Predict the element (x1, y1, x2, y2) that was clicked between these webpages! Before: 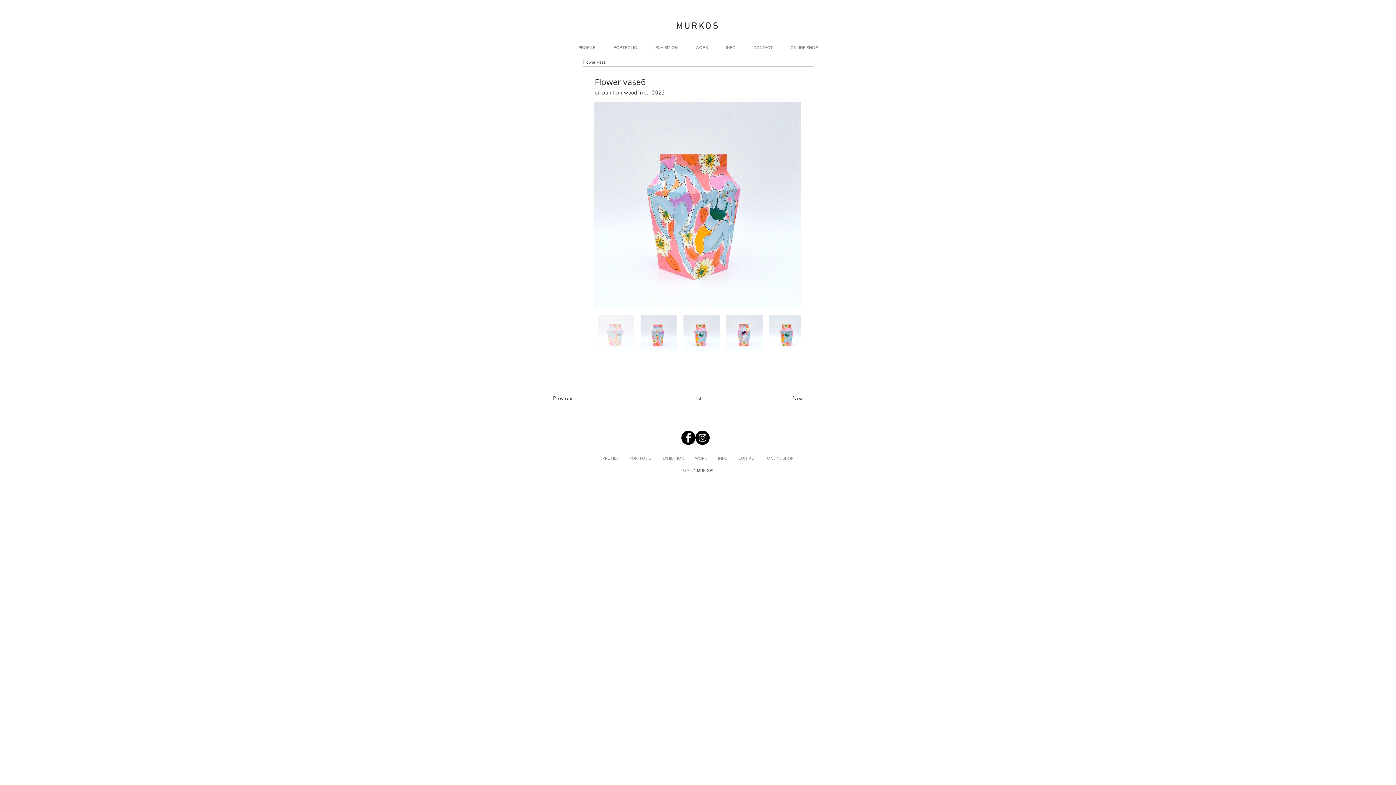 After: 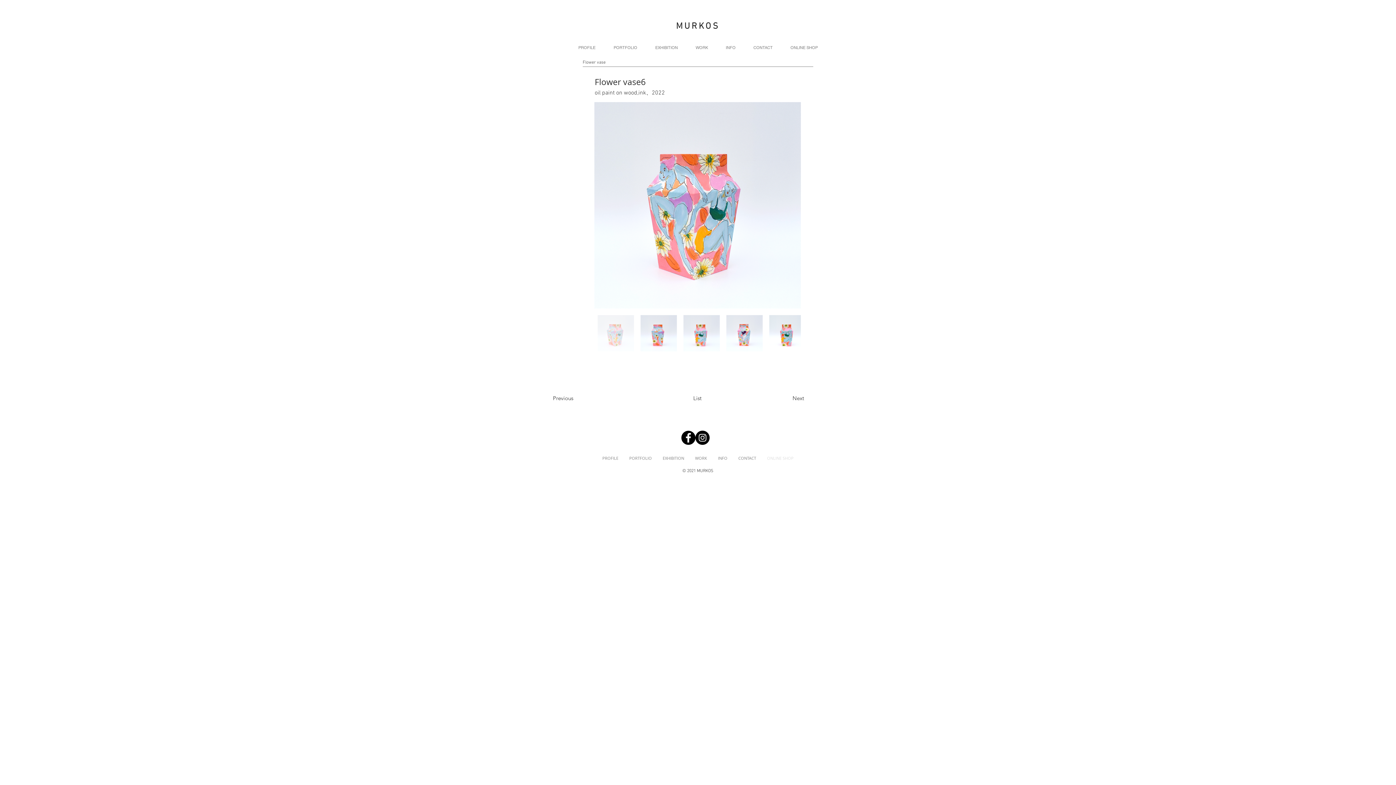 Action: label: ONLINE SHOP bbox: (761, 450, 799, 465)